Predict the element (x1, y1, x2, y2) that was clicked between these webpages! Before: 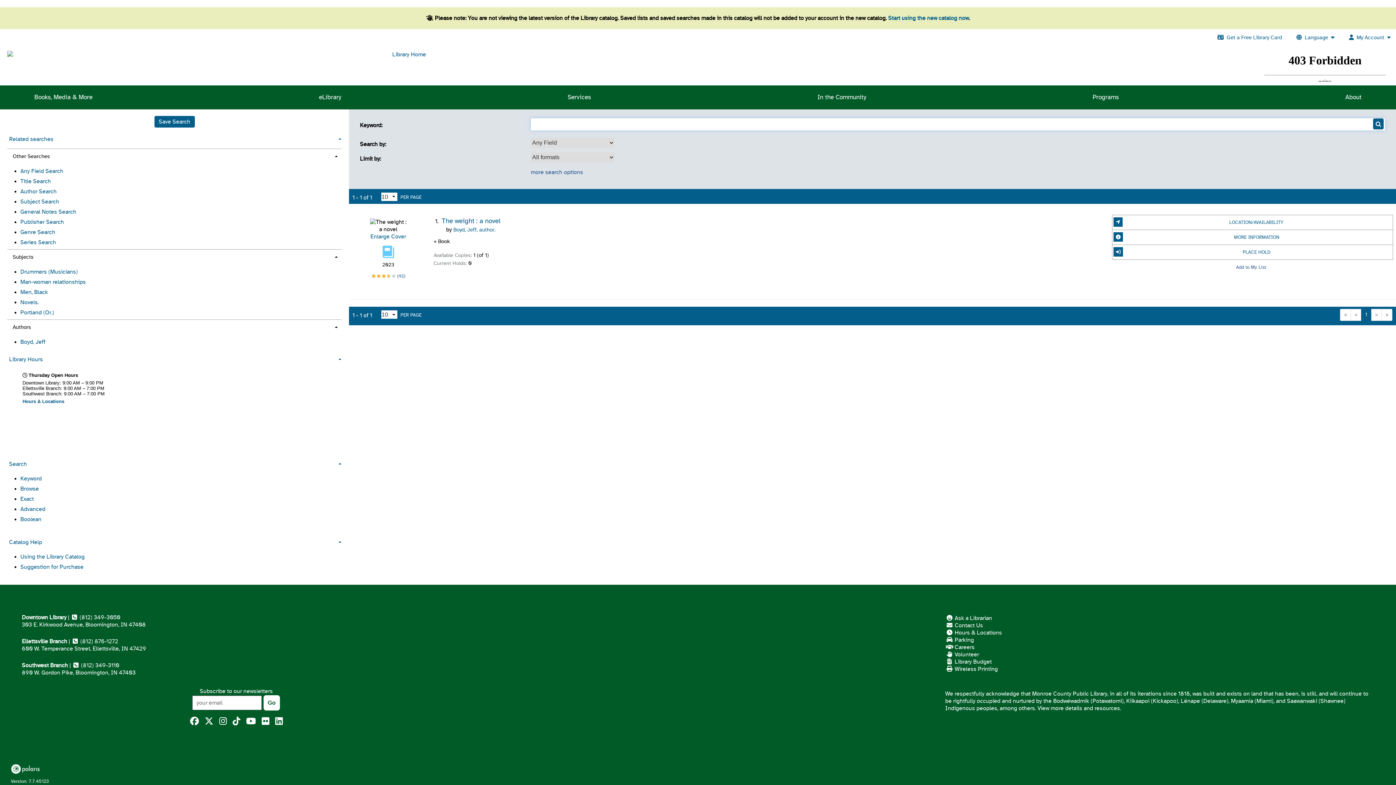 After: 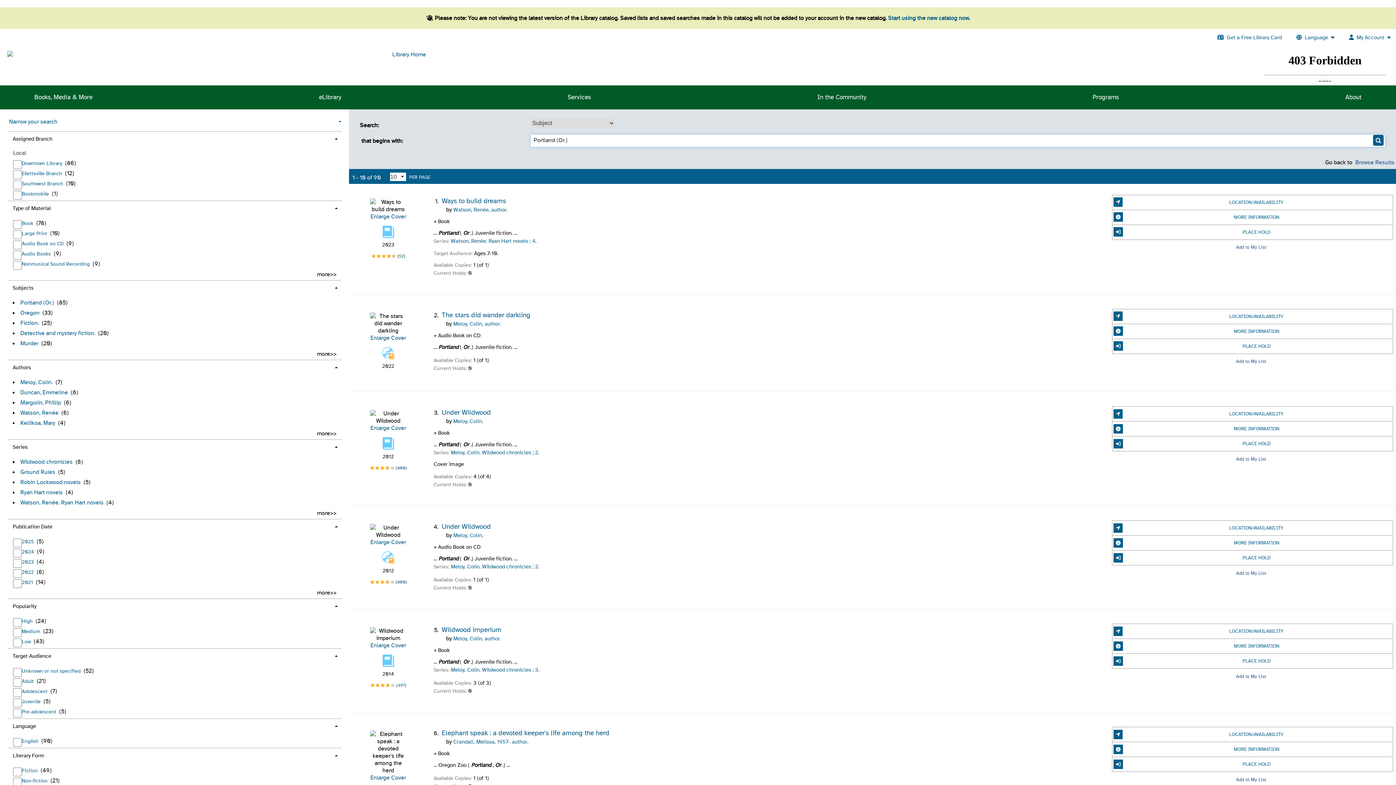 Action: bbox: (20, 307, 54, 317) label: Portland (Or.)